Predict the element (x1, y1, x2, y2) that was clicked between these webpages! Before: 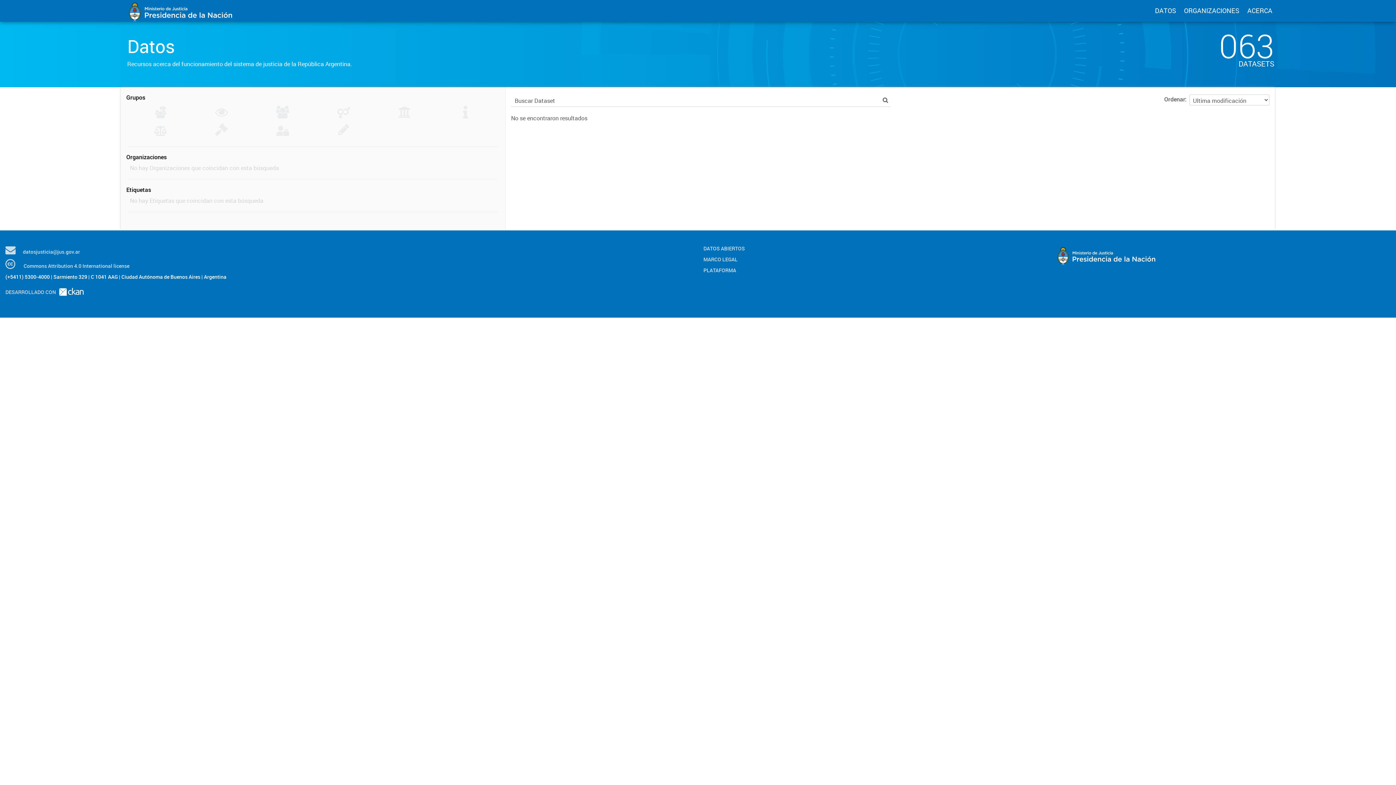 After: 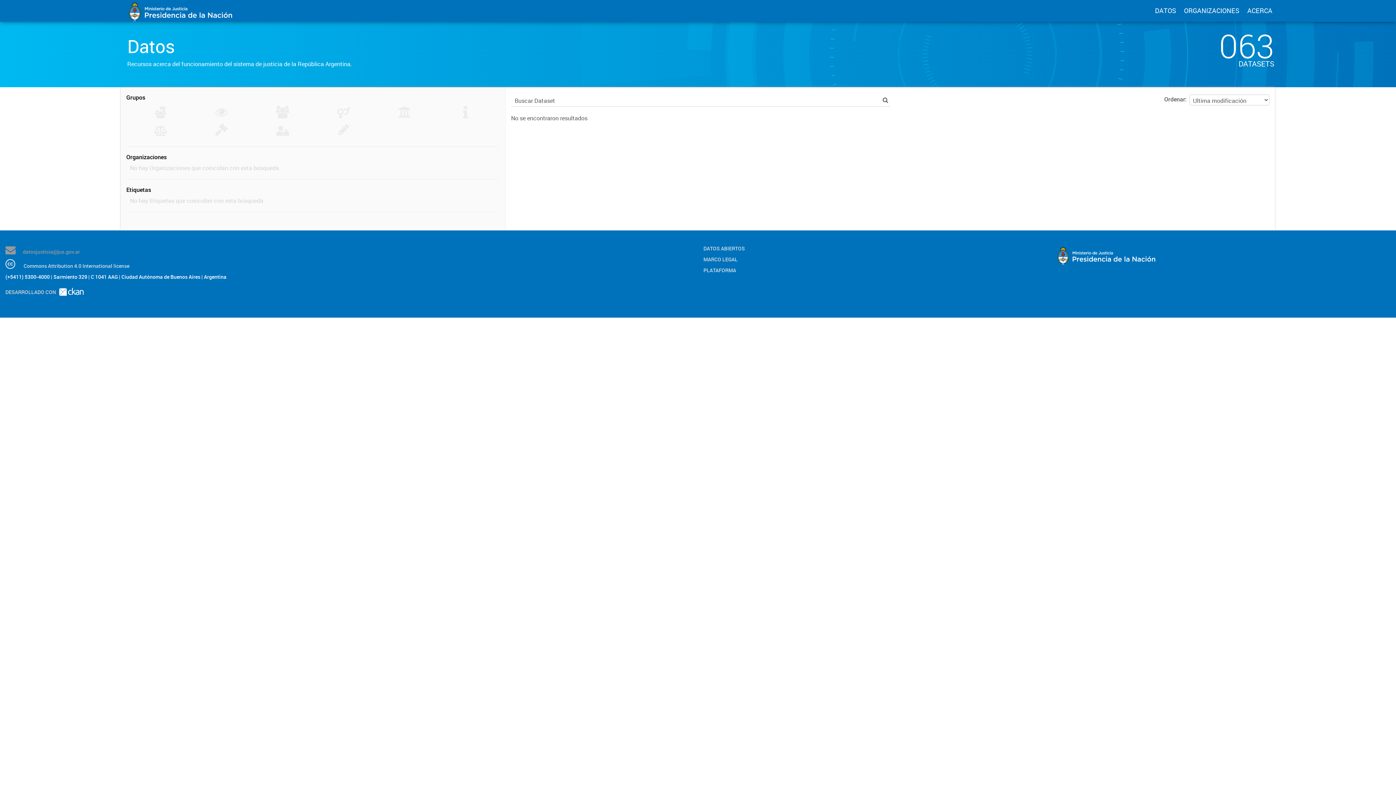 Action: bbox: (5, 248, 80, 255) label: datosjusticia@jus.gov.ar